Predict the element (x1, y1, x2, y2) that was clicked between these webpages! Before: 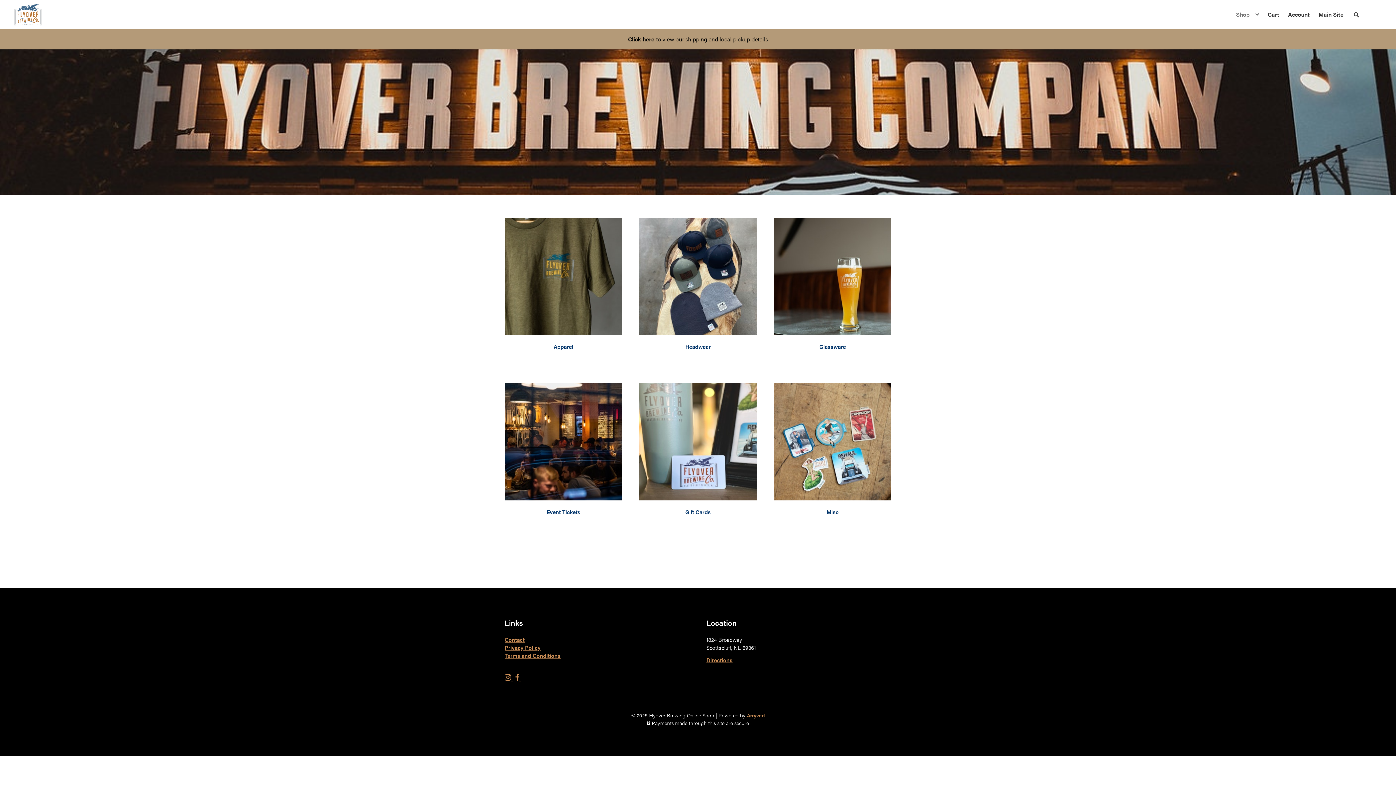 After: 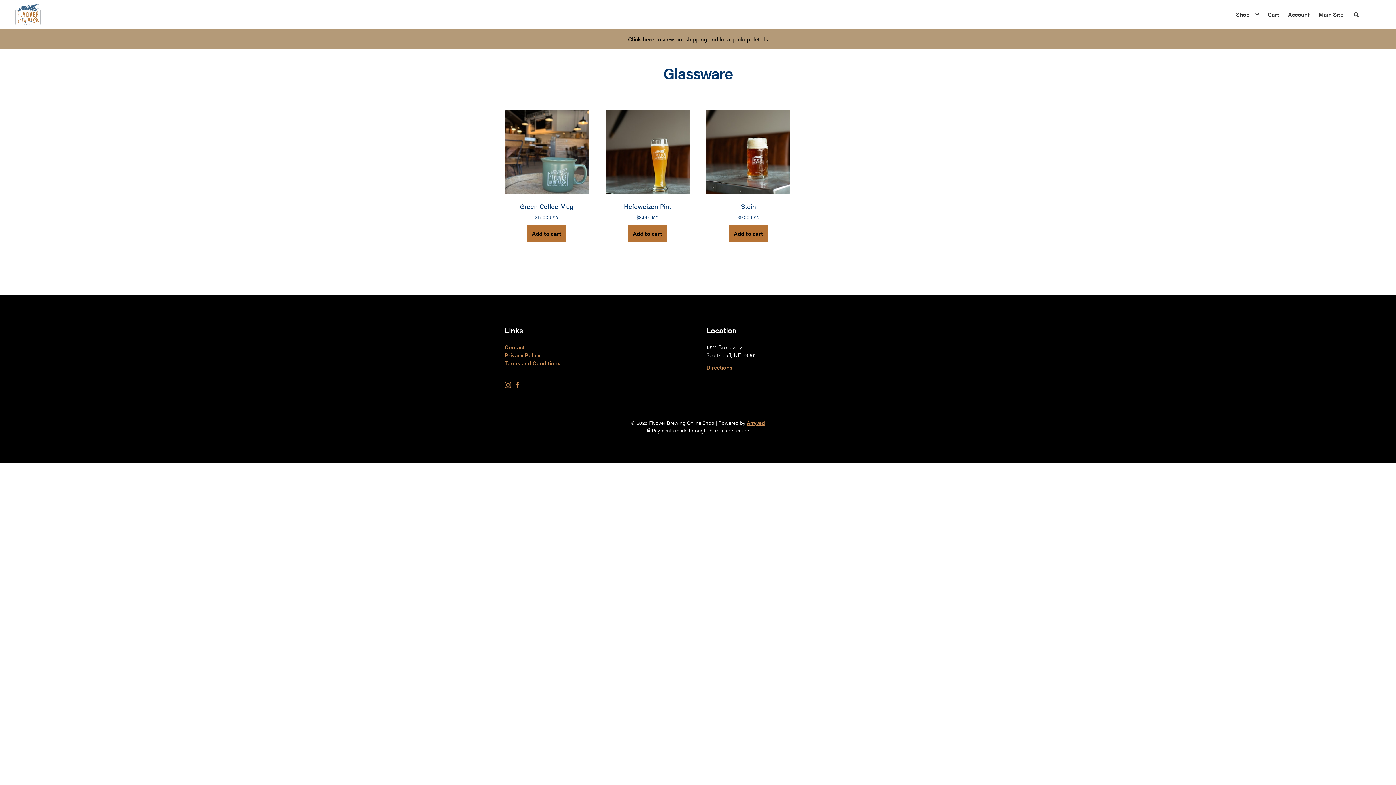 Action: label: Visit product category Glassware bbox: (773, 217, 891, 353)